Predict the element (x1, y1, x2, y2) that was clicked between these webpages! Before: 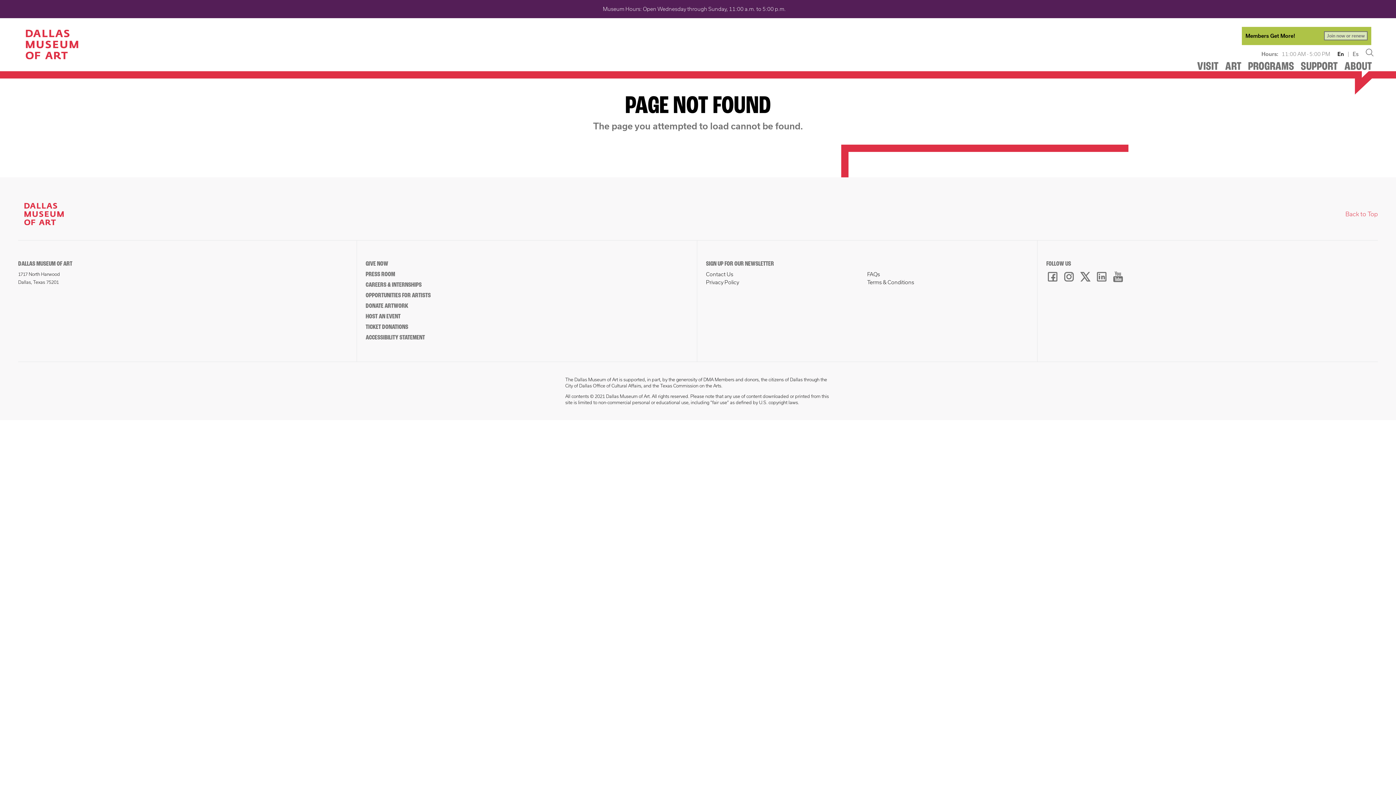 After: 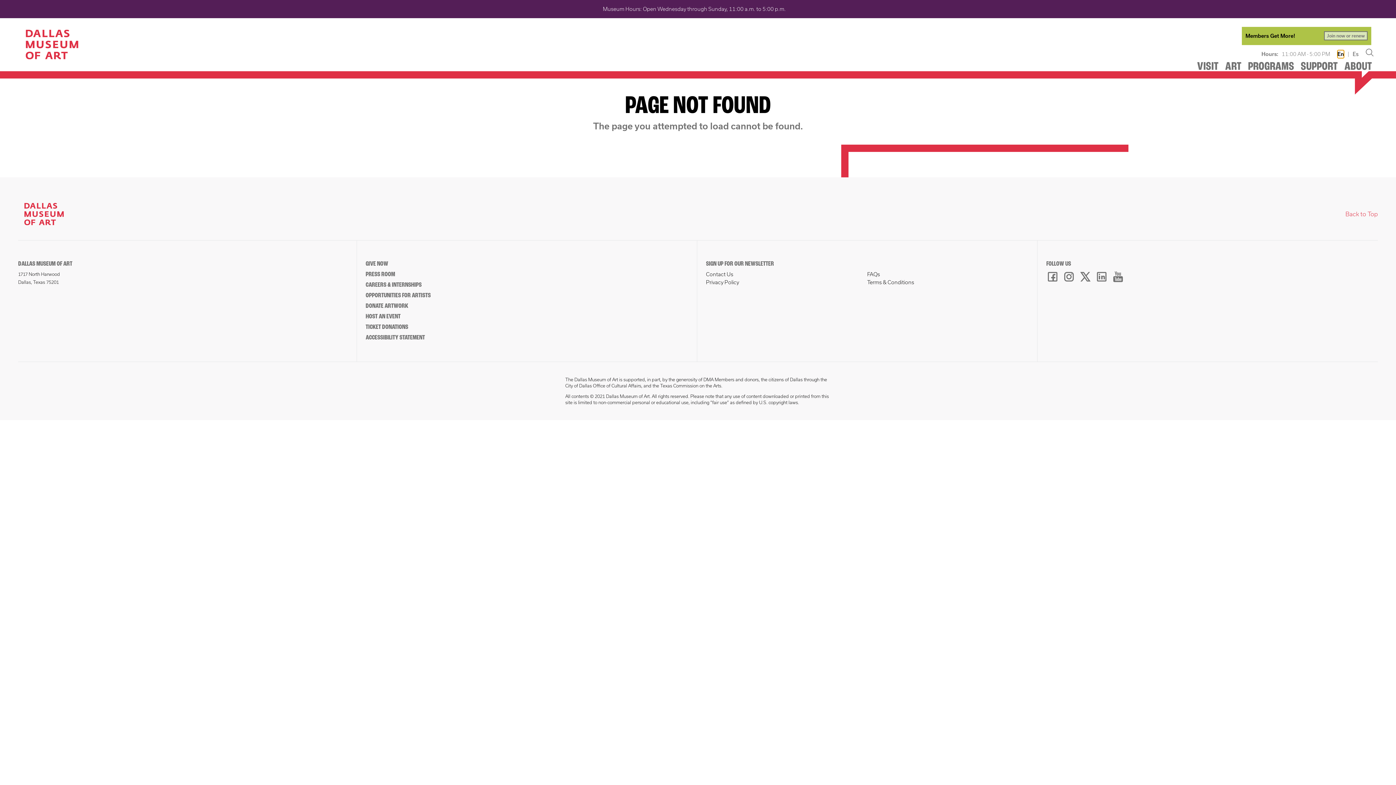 Action: bbox: (1337, 50, 1344, 58) label: En